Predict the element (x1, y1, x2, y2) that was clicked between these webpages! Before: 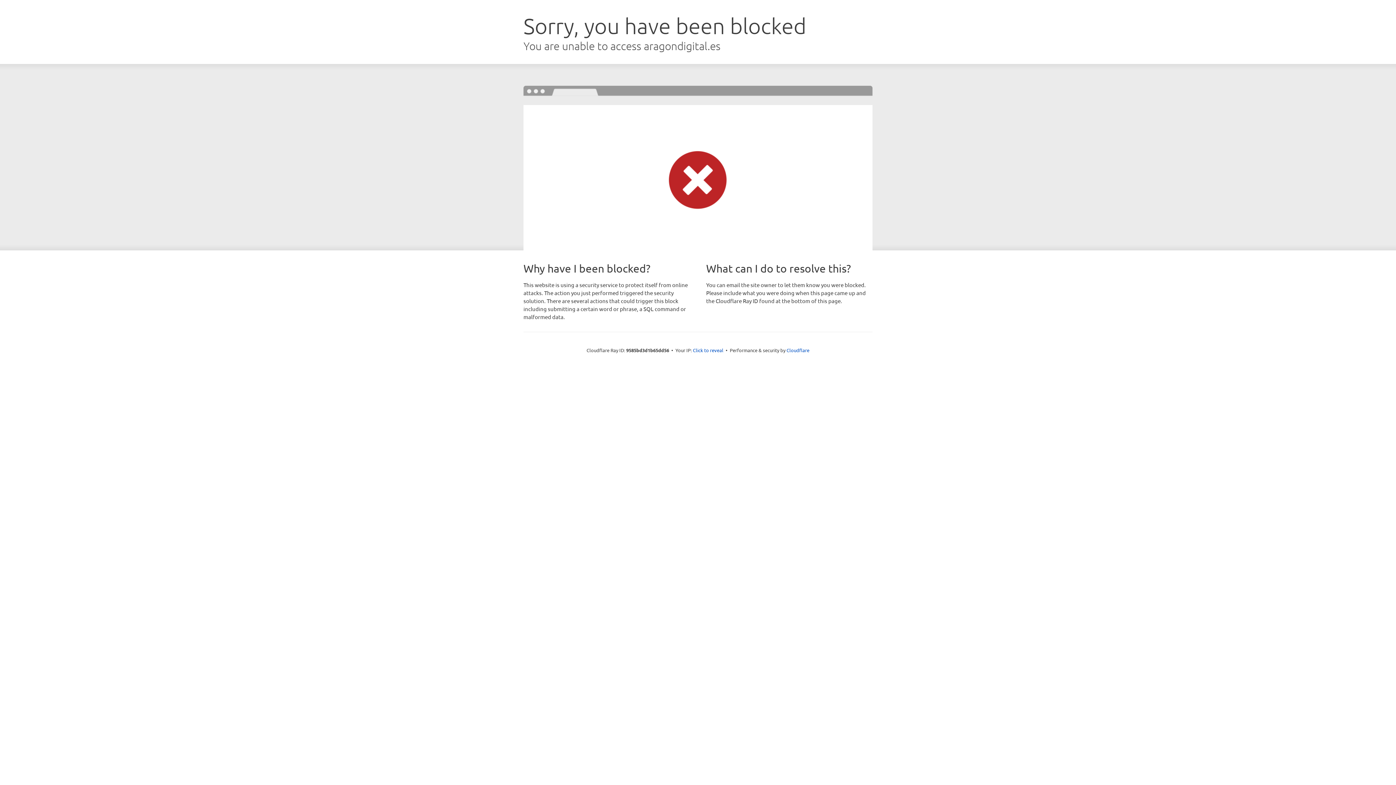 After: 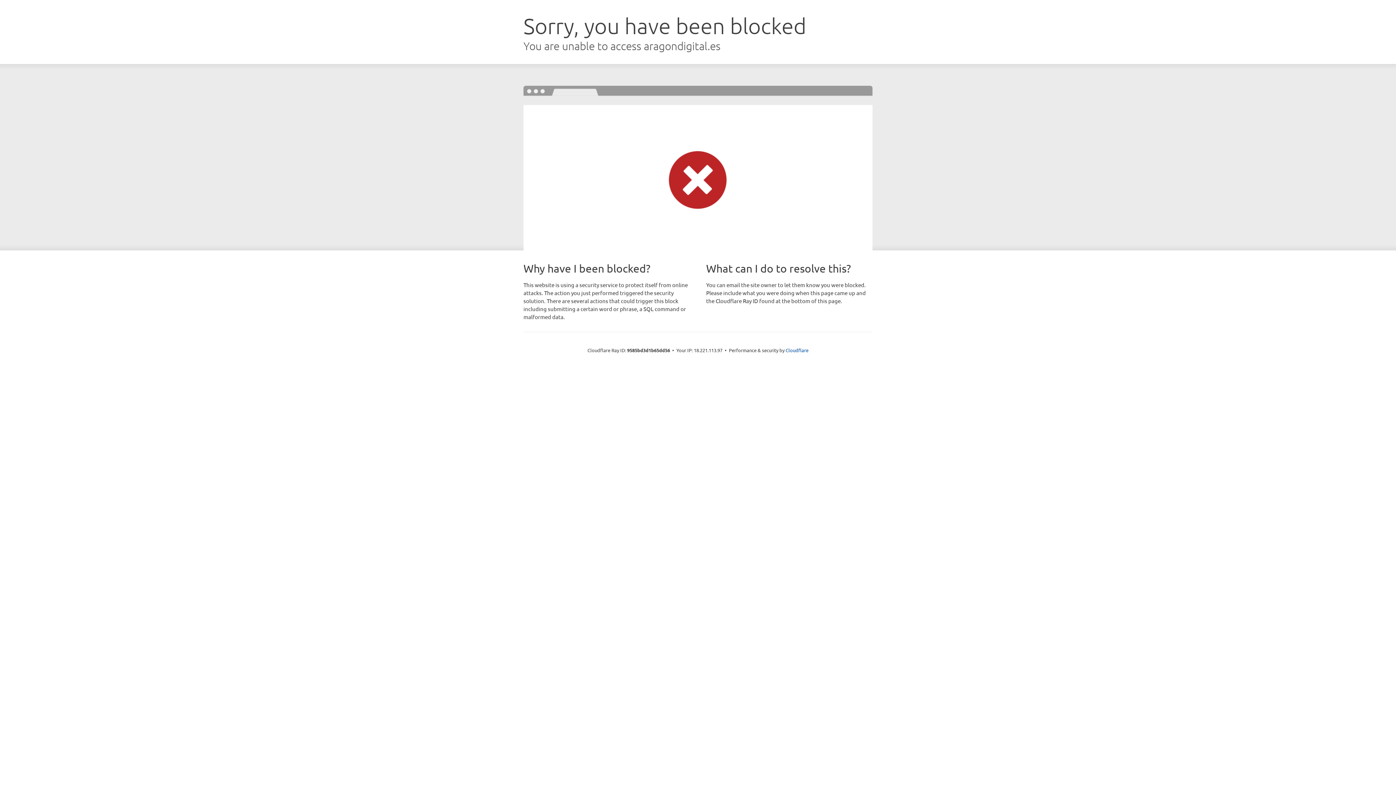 Action: bbox: (693, 346, 723, 353) label: Click to reveal